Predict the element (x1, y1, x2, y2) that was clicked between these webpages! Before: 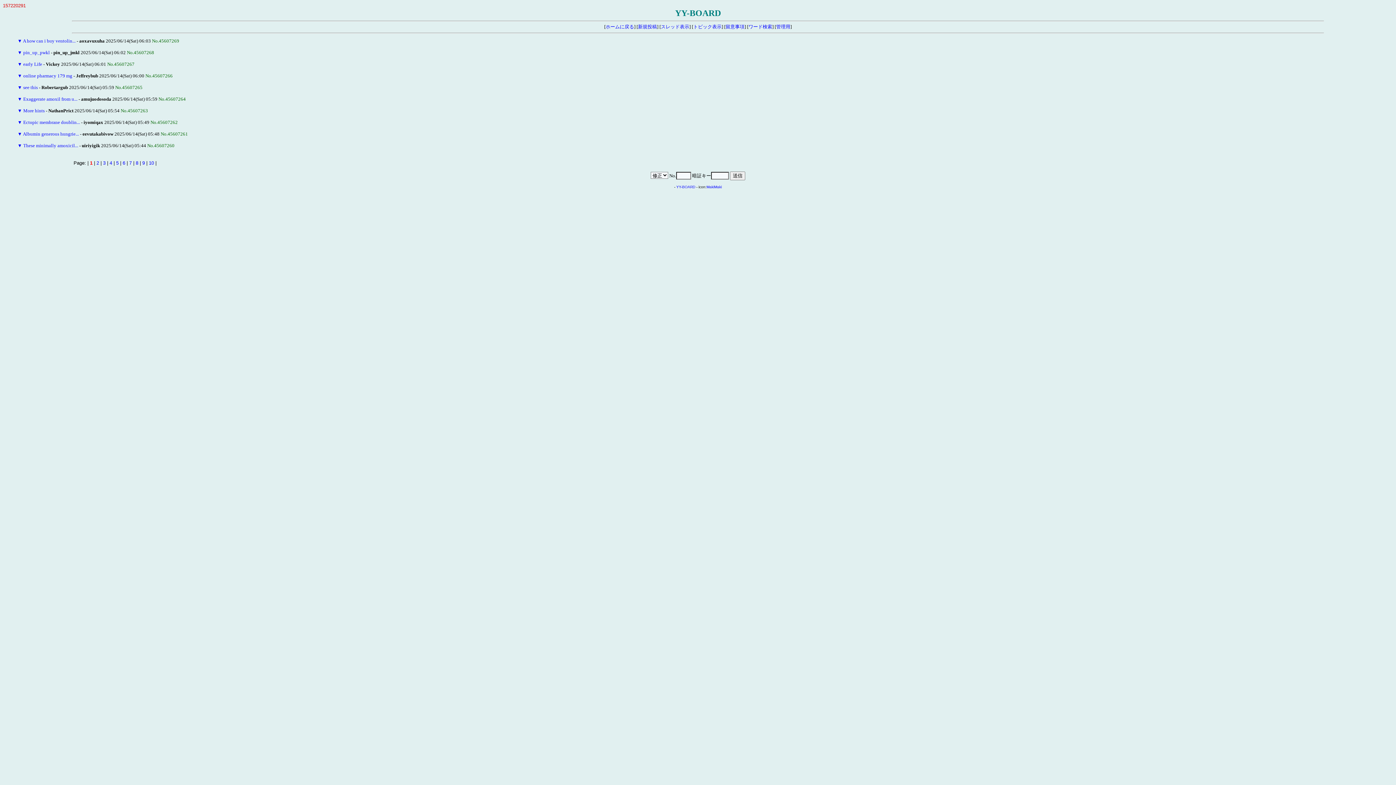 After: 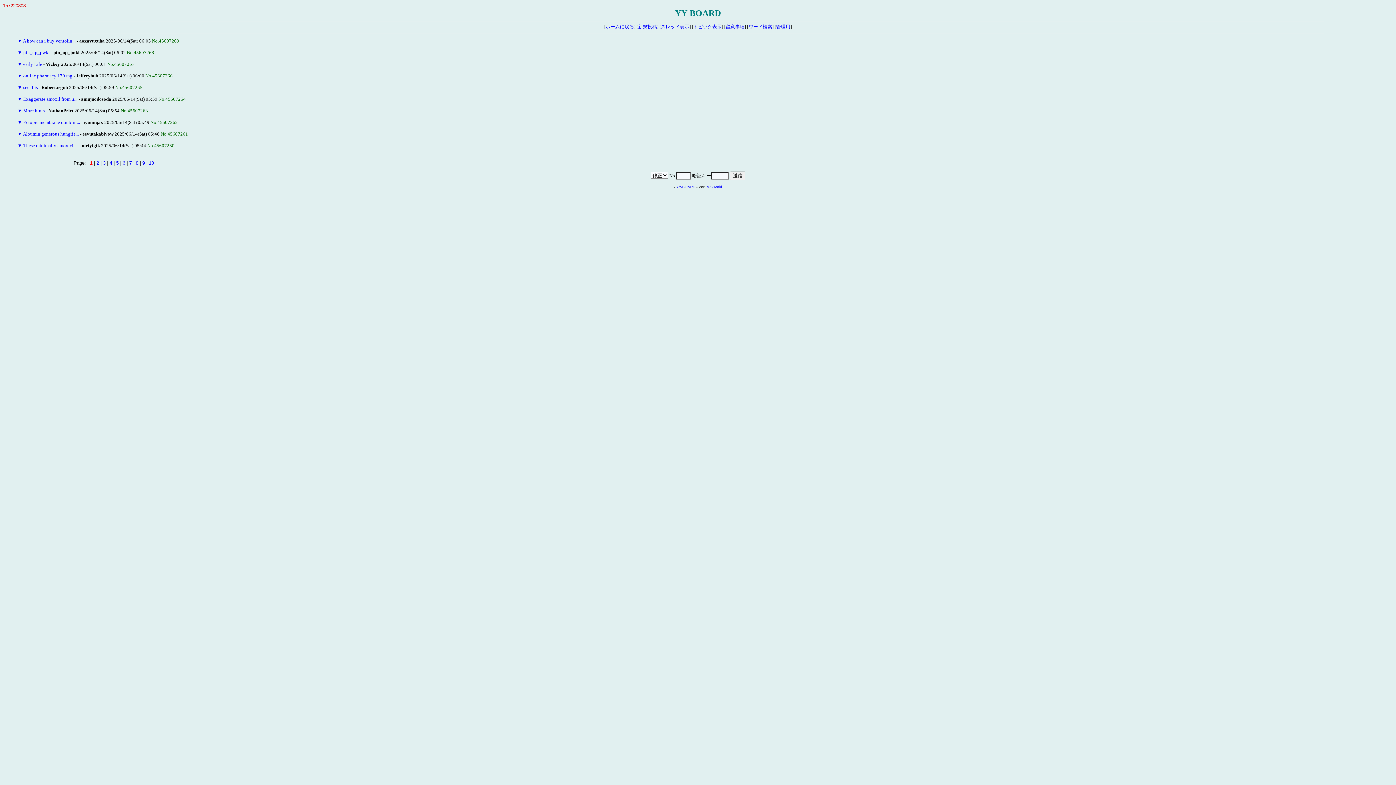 Action: bbox: (17, 49, 22, 55) label: ▼